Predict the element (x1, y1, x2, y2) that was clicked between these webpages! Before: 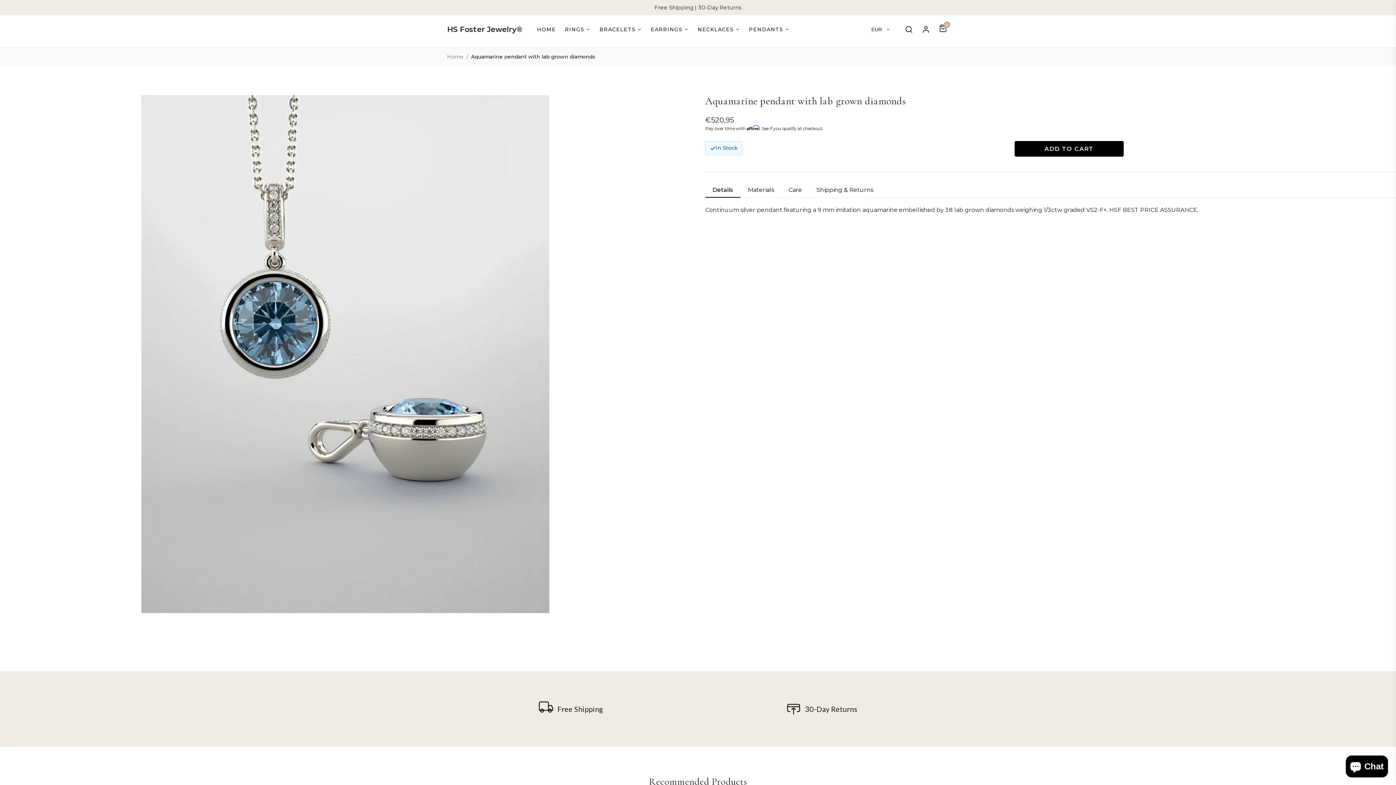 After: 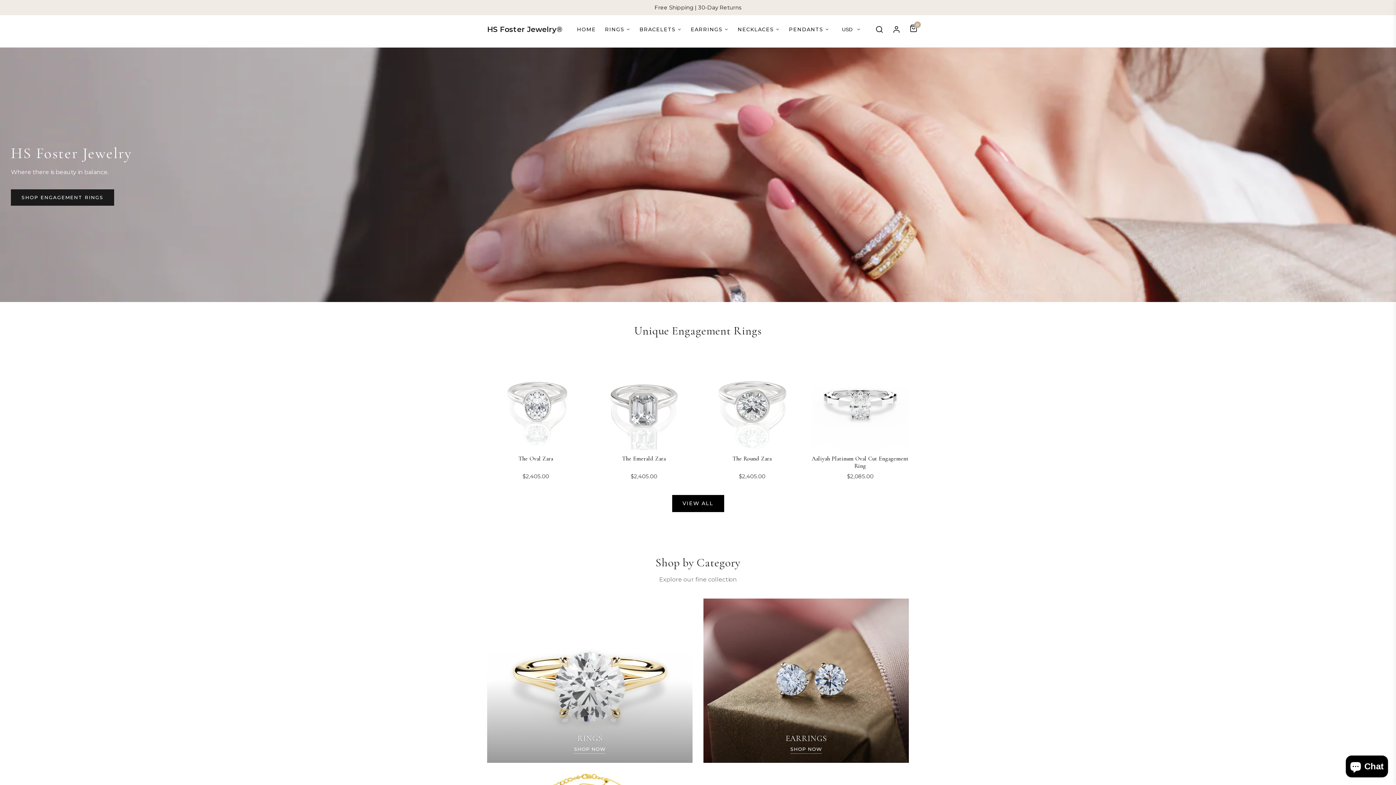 Action: bbox: (537, 23, 556, 35) label: HOME